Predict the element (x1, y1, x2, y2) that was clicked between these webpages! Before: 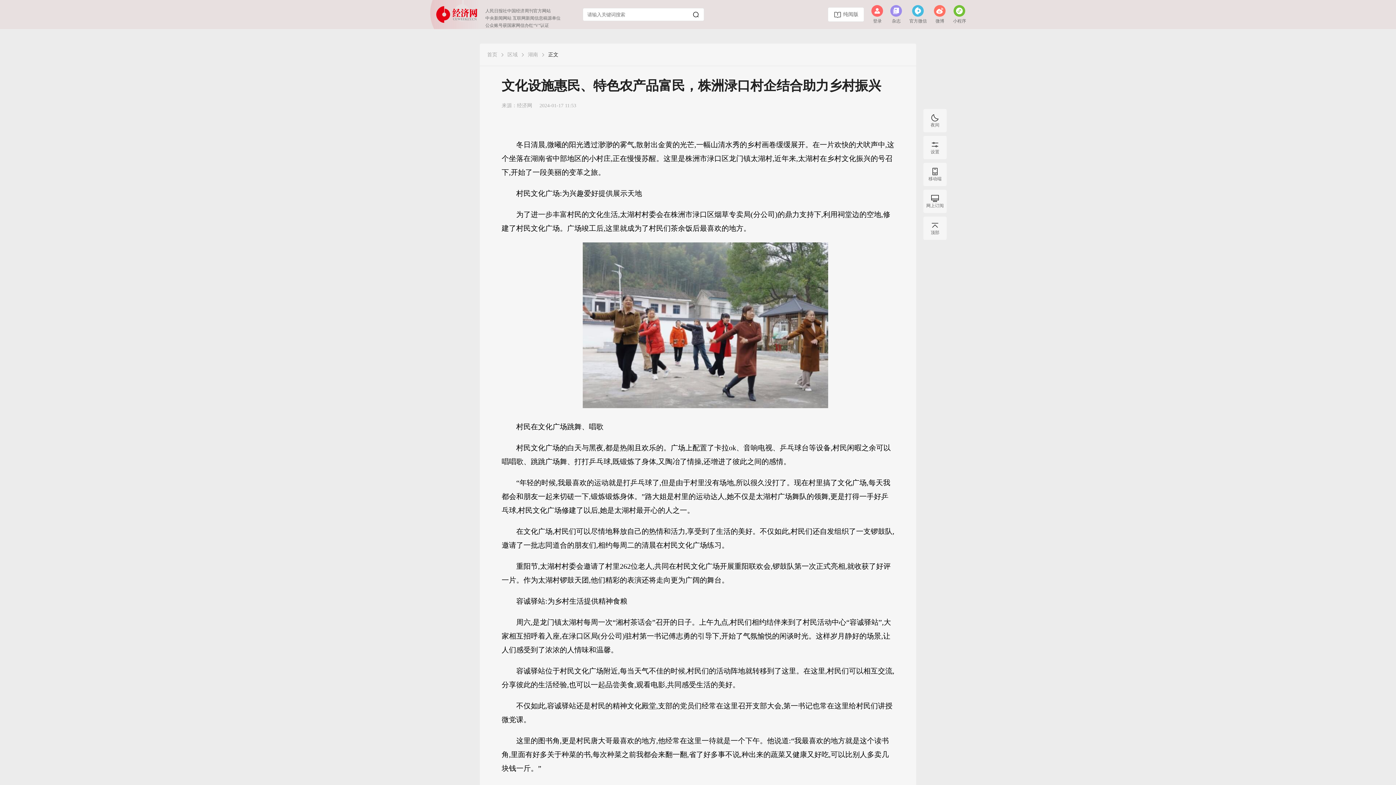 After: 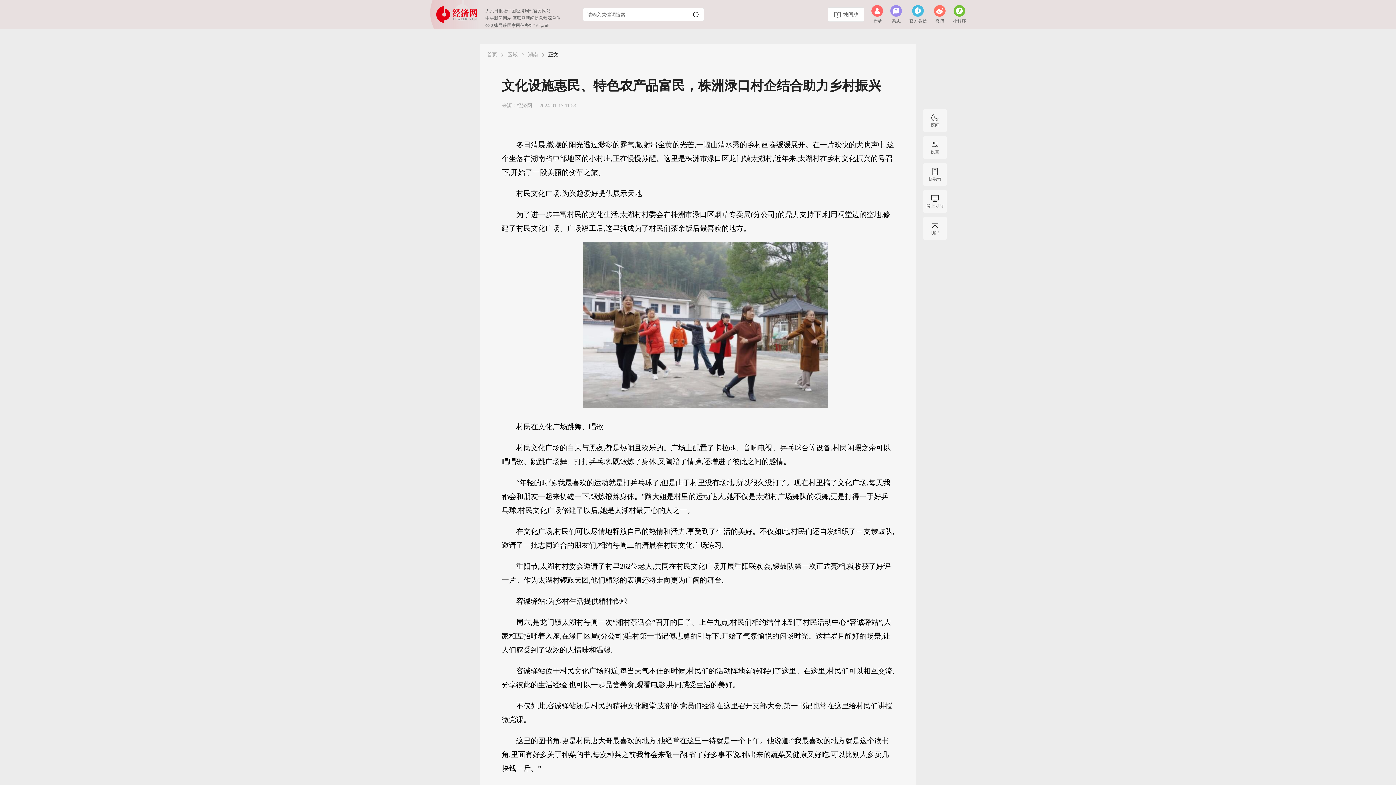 Action: bbox: (934, 4, 945, 16)